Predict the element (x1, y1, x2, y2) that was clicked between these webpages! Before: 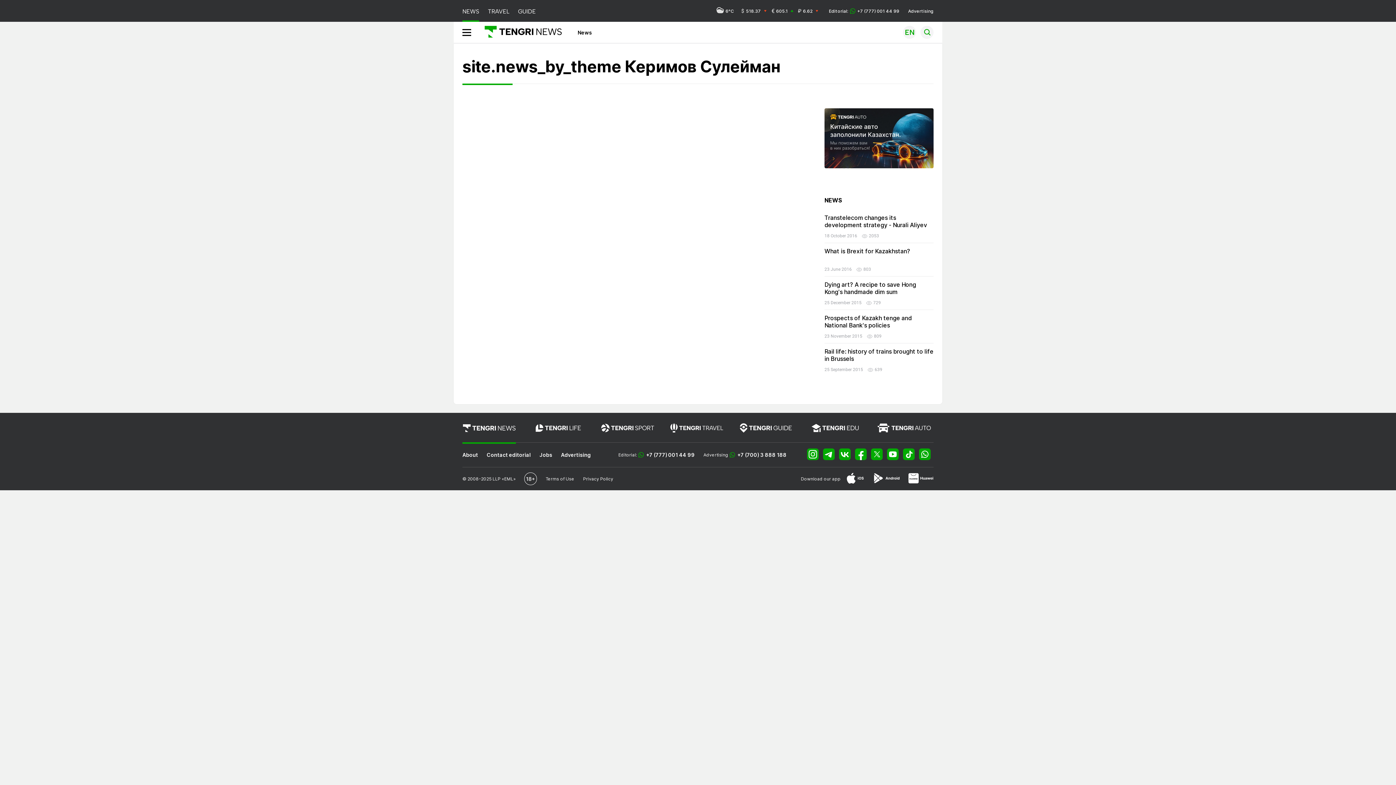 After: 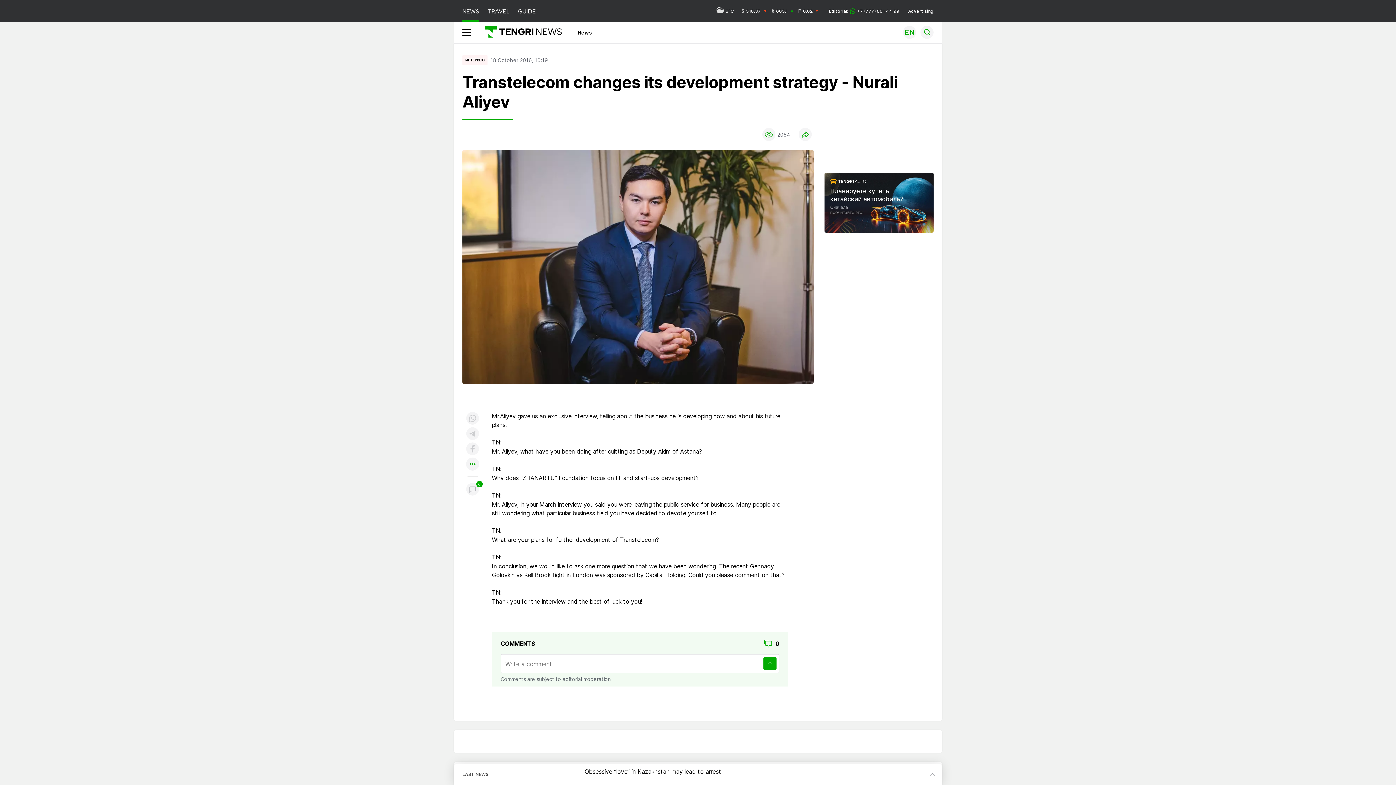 Action: label: Transtelecom changes its development strategy - Nurali Aliyev bbox: (824, 214, 933, 230)